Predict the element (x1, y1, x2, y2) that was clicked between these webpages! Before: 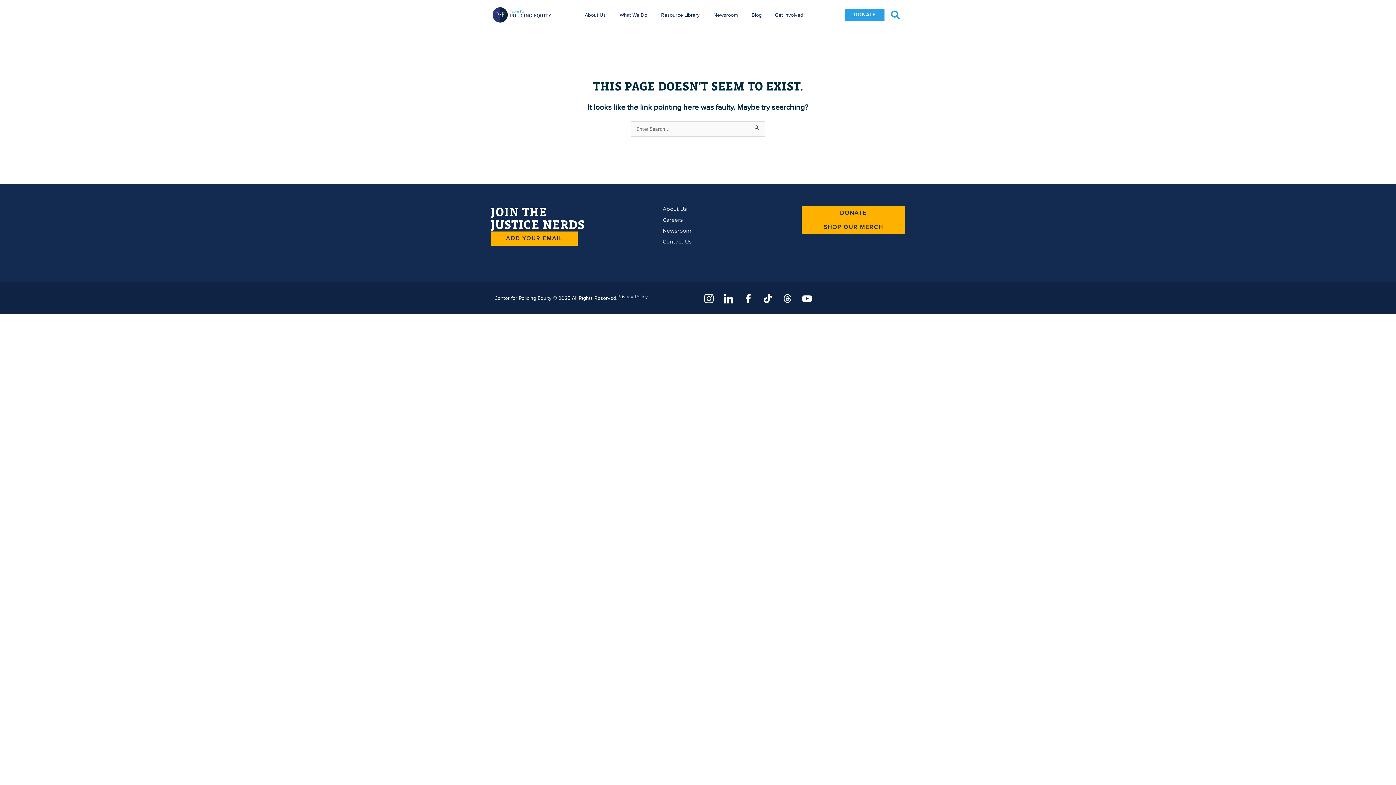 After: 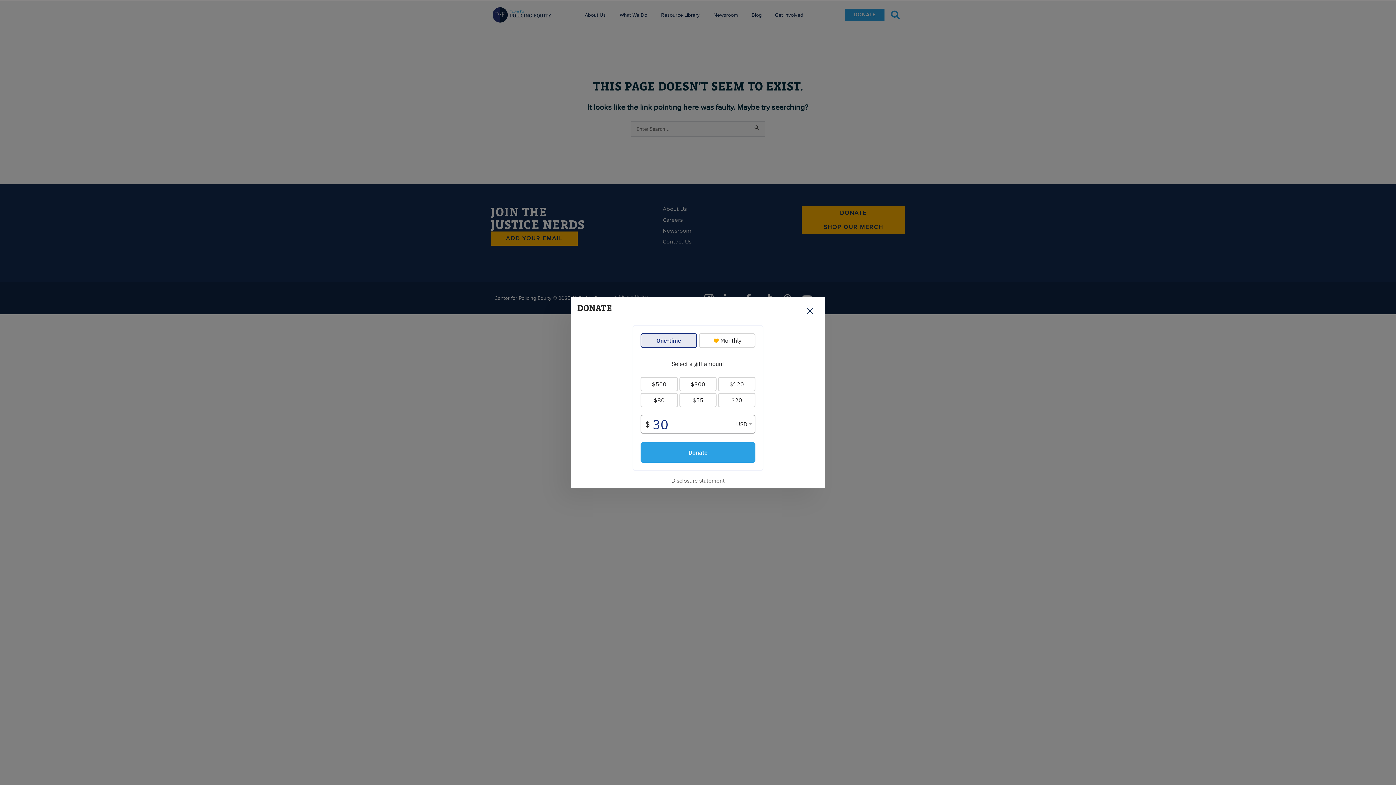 Action: label: DONATE bbox: (845, 8, 884, 21)